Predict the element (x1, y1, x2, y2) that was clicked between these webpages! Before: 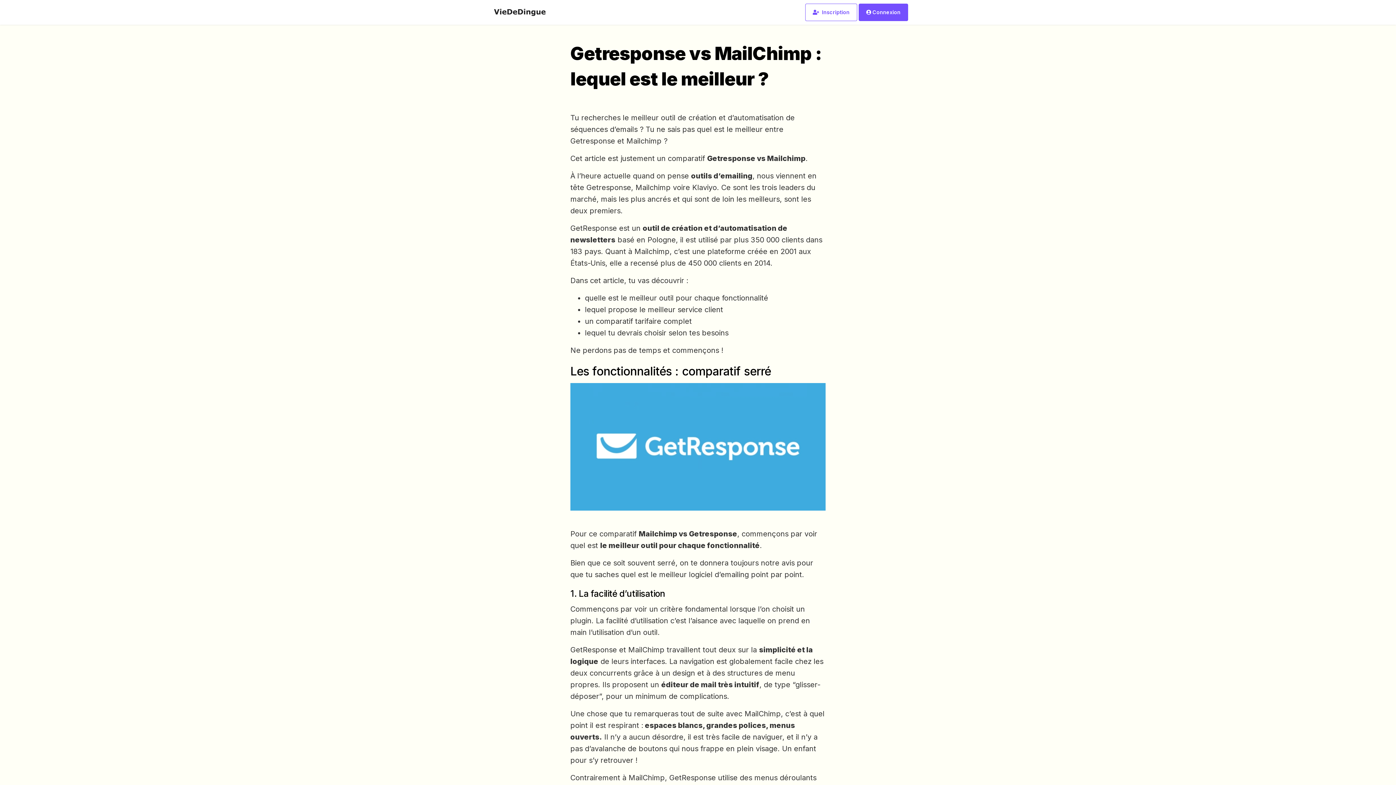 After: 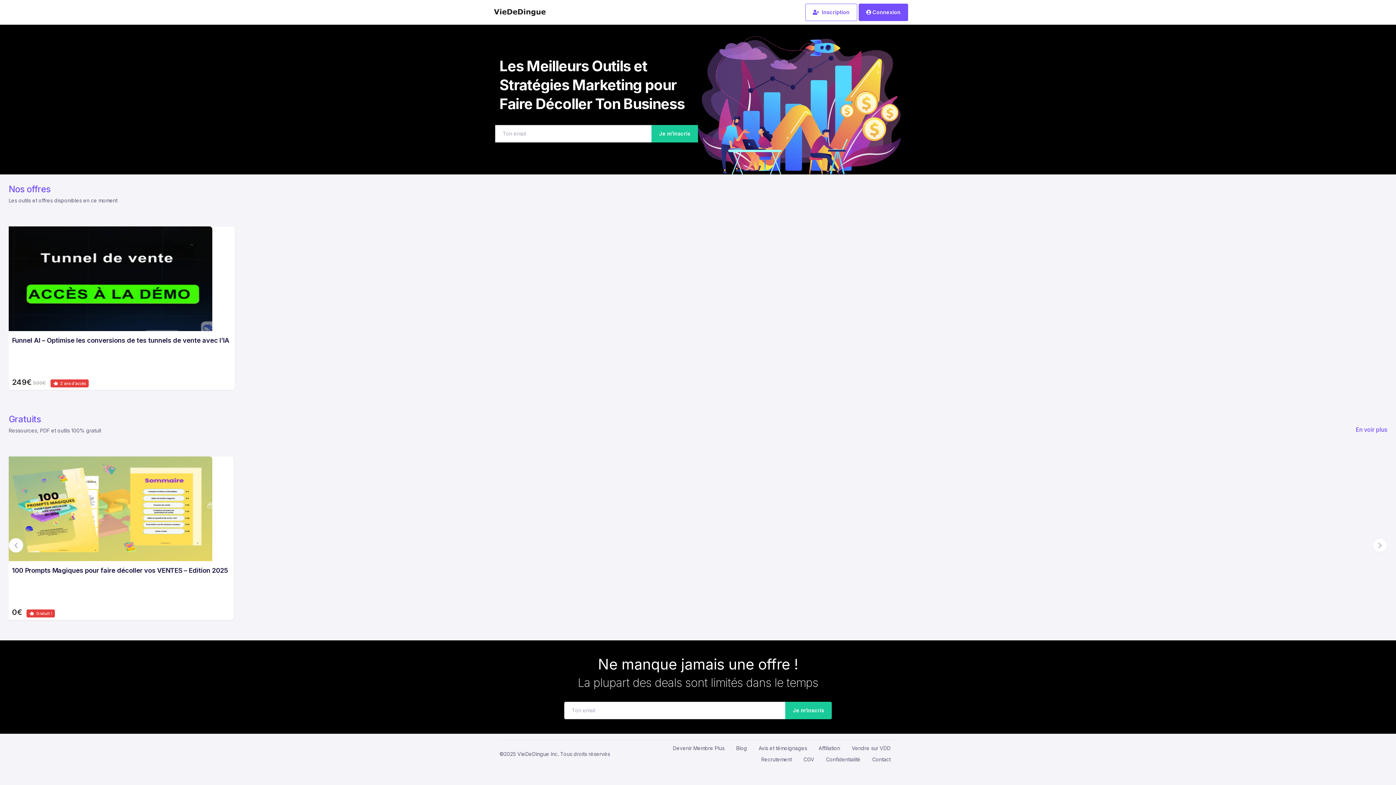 Action: bbox: (493, 6, 546, 18)